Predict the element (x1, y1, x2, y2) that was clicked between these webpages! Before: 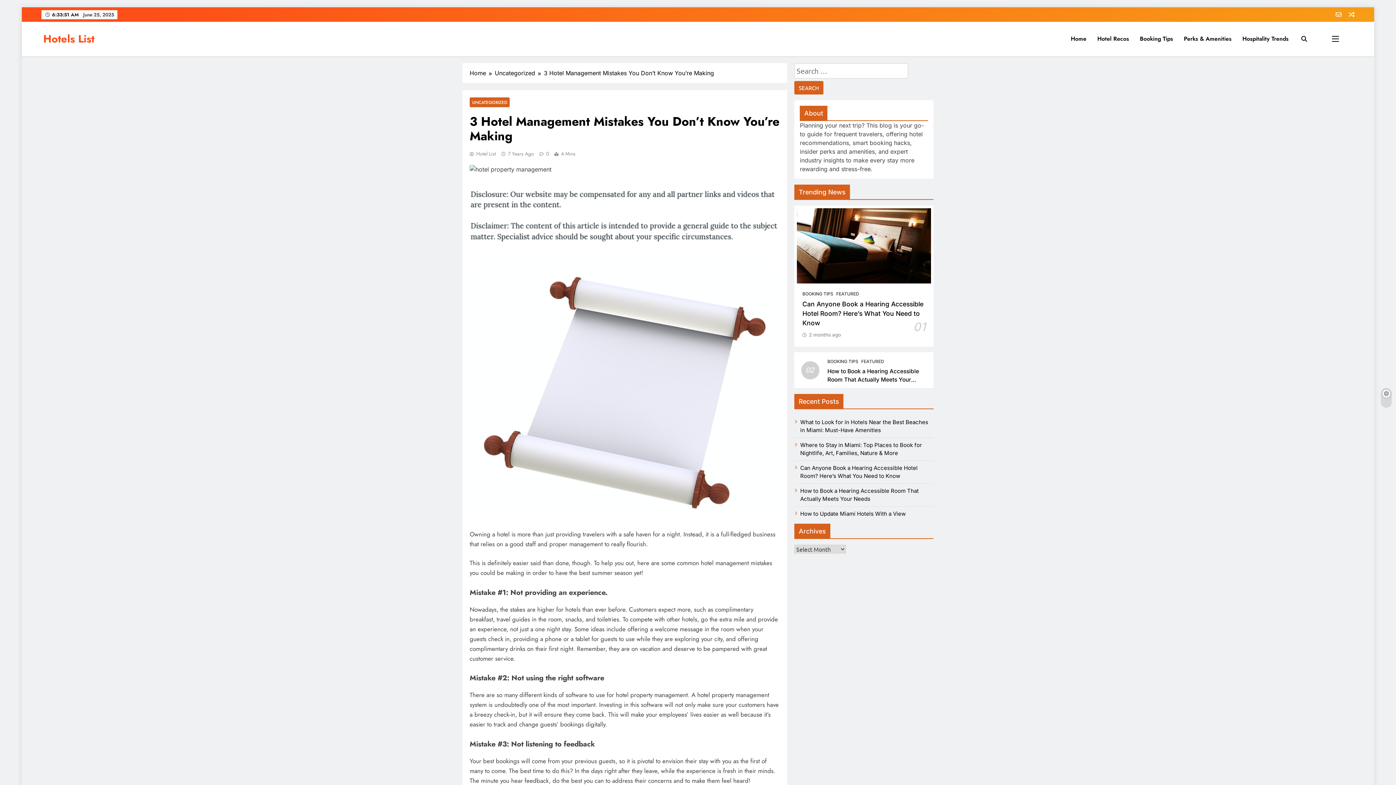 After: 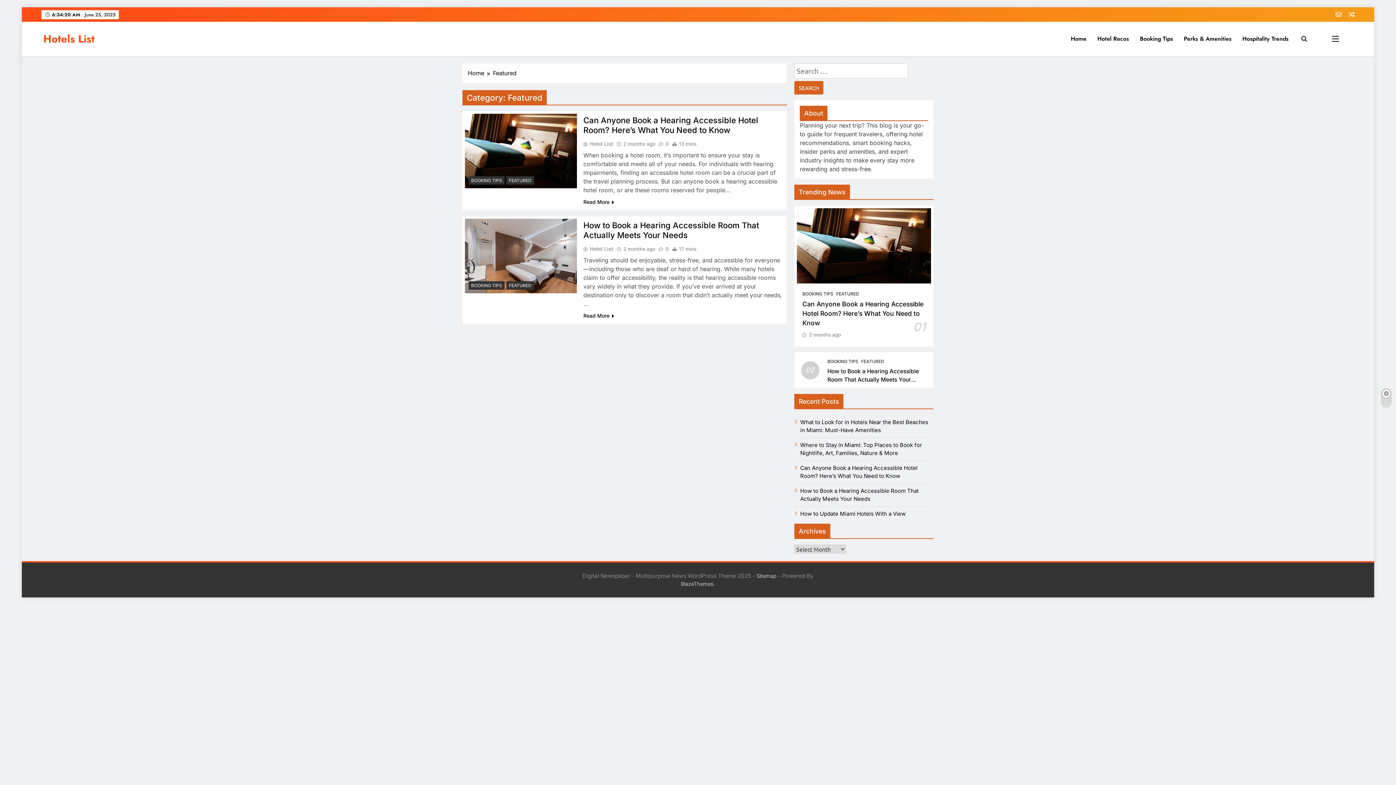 Action: bbox: (836, 291, 859, 297) label: FEATURED